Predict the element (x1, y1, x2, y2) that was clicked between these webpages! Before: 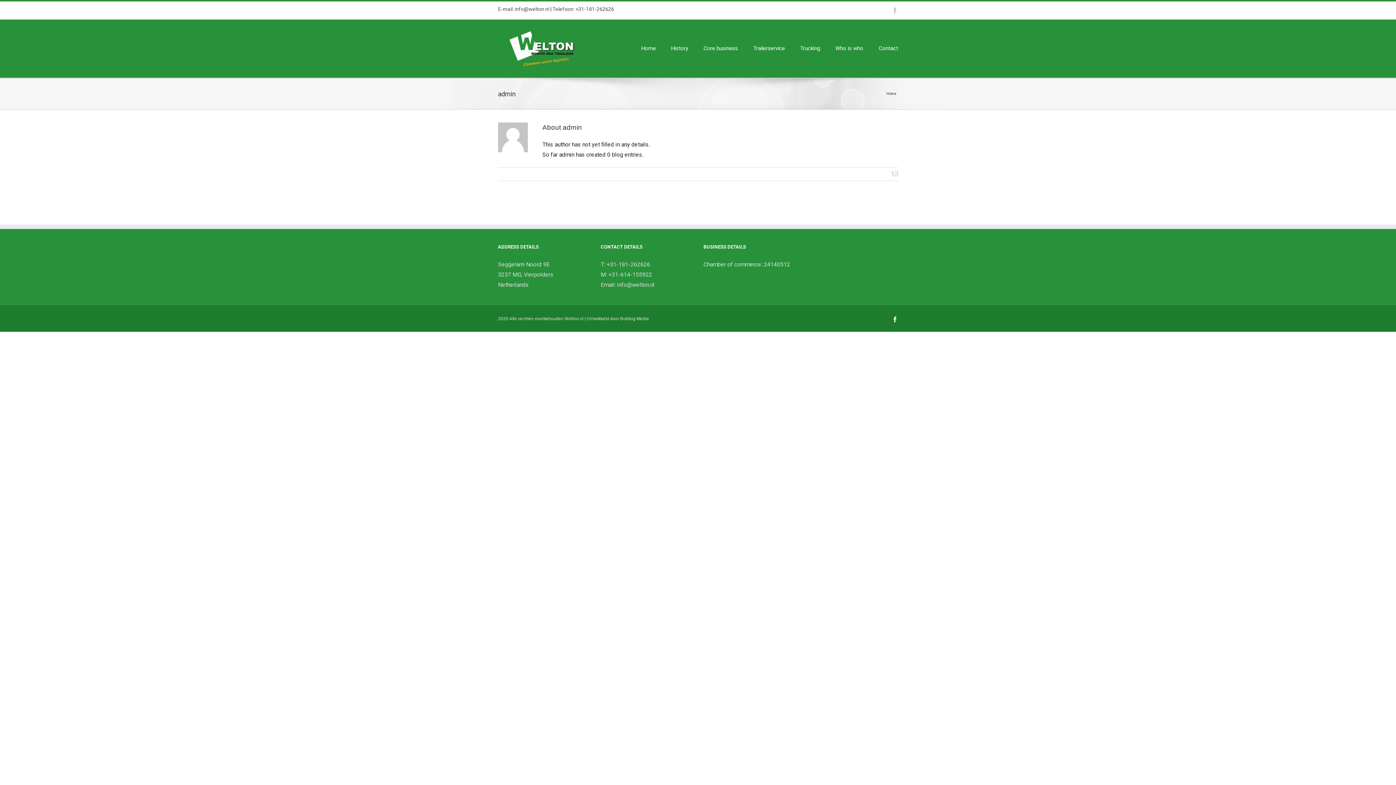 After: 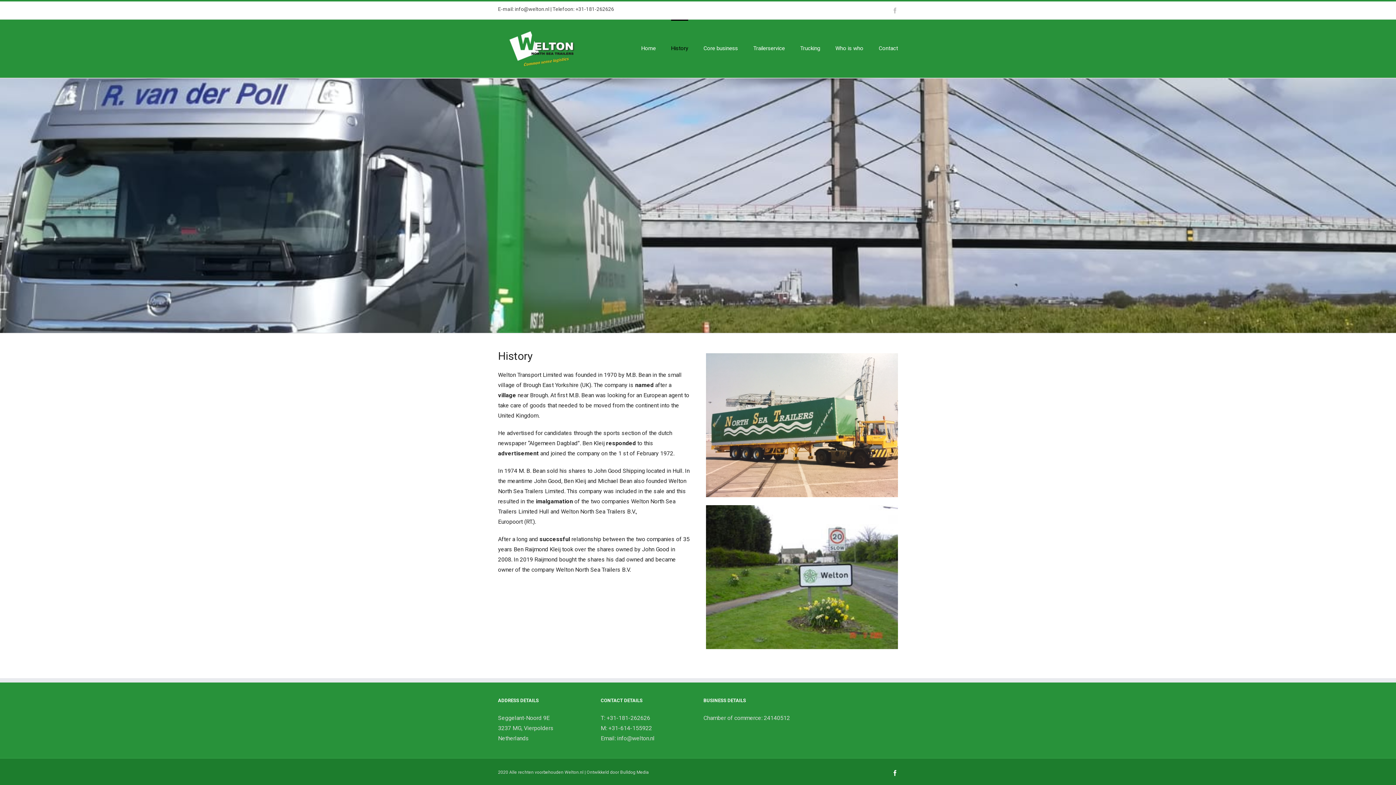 Action: label: History bbox: (671, 19, 688, 76)